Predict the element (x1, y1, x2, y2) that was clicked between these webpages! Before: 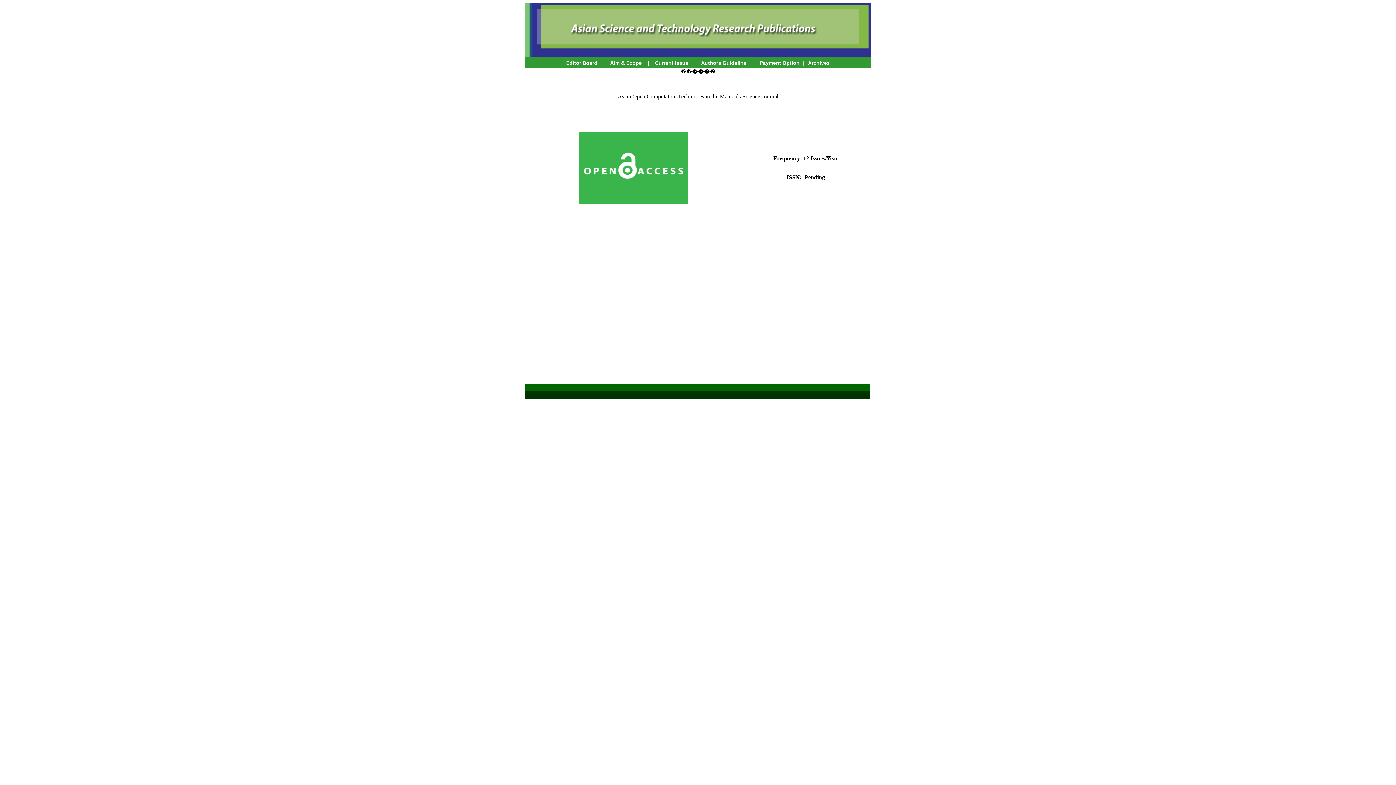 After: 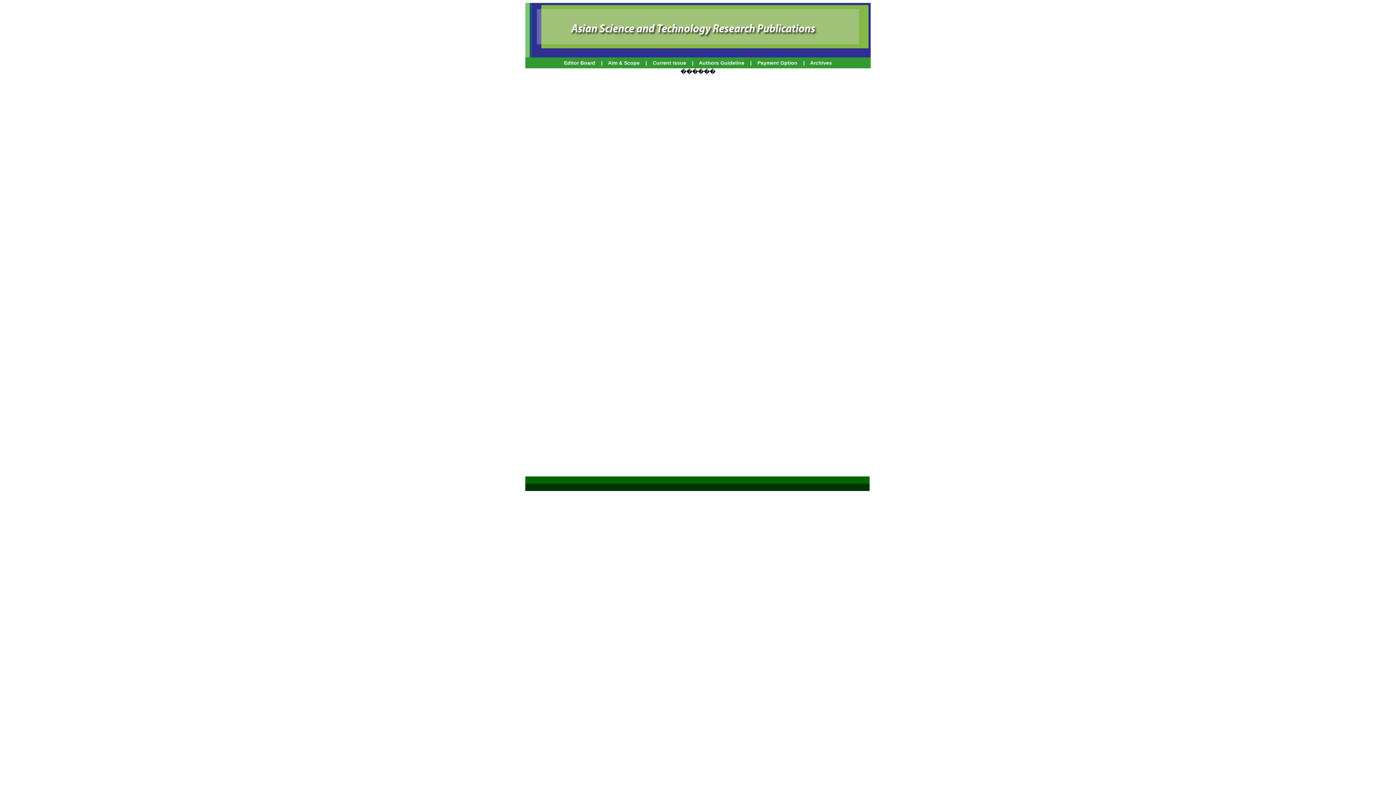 Action: label: Aim & Scope bbox: (610, 60, 642, 65)